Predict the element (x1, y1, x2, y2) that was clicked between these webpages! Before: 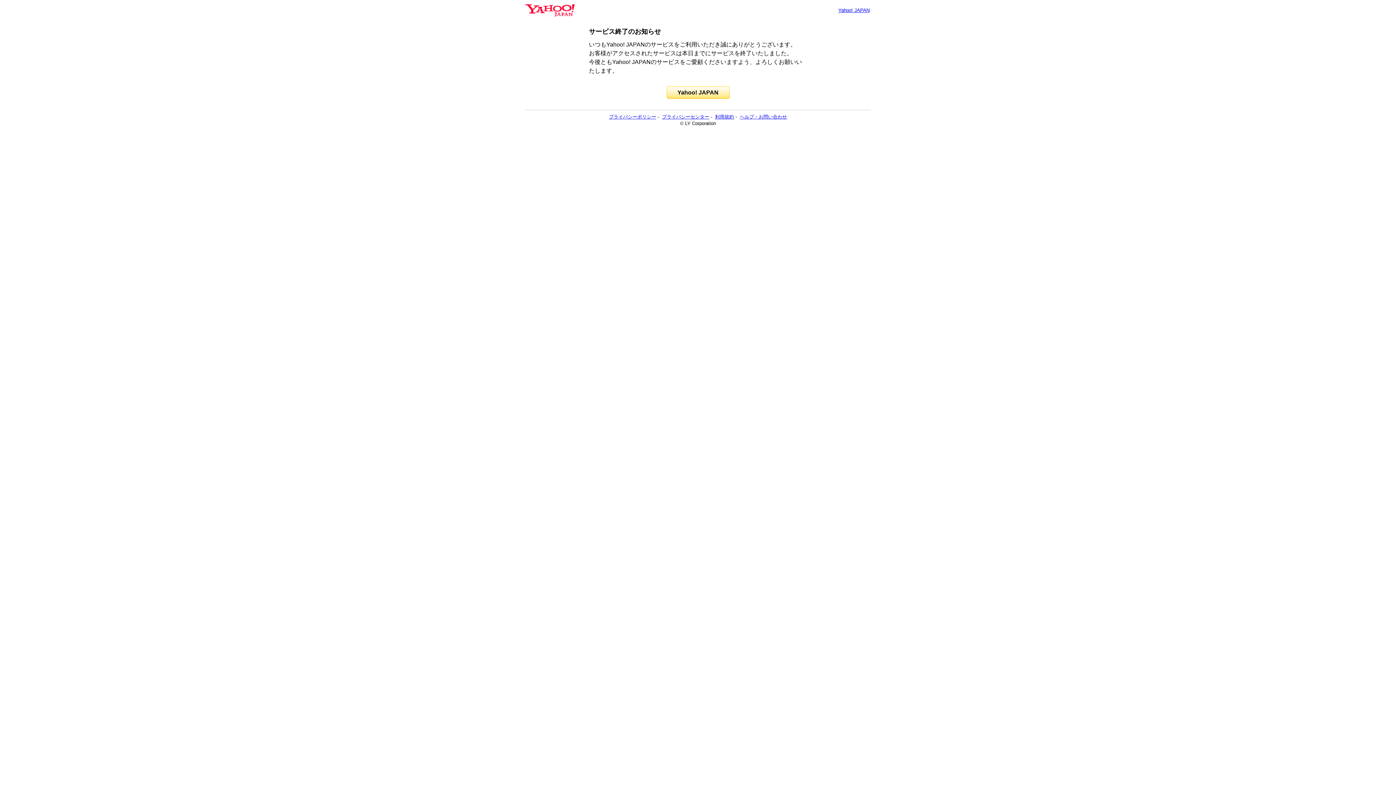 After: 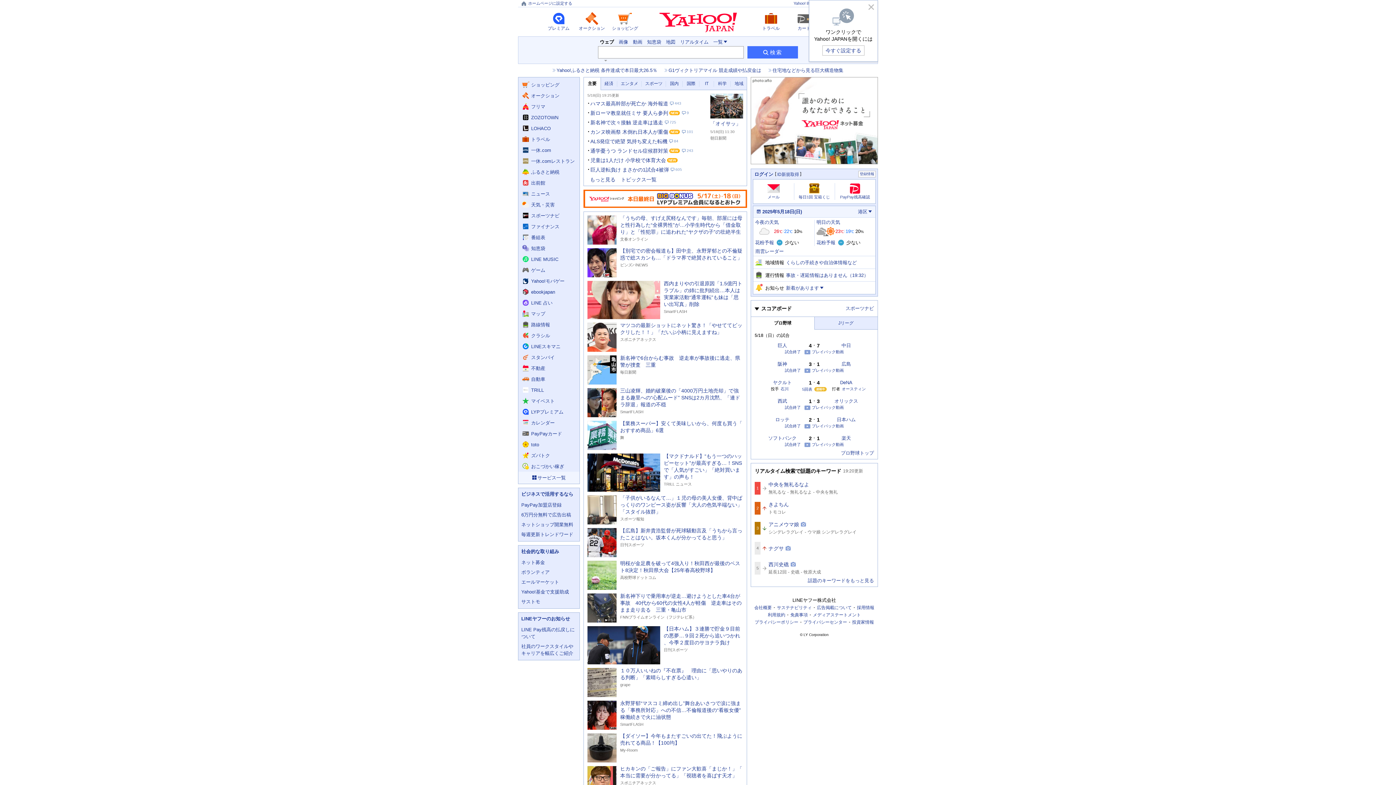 Action: bbox: (525, 6, 574, 13)